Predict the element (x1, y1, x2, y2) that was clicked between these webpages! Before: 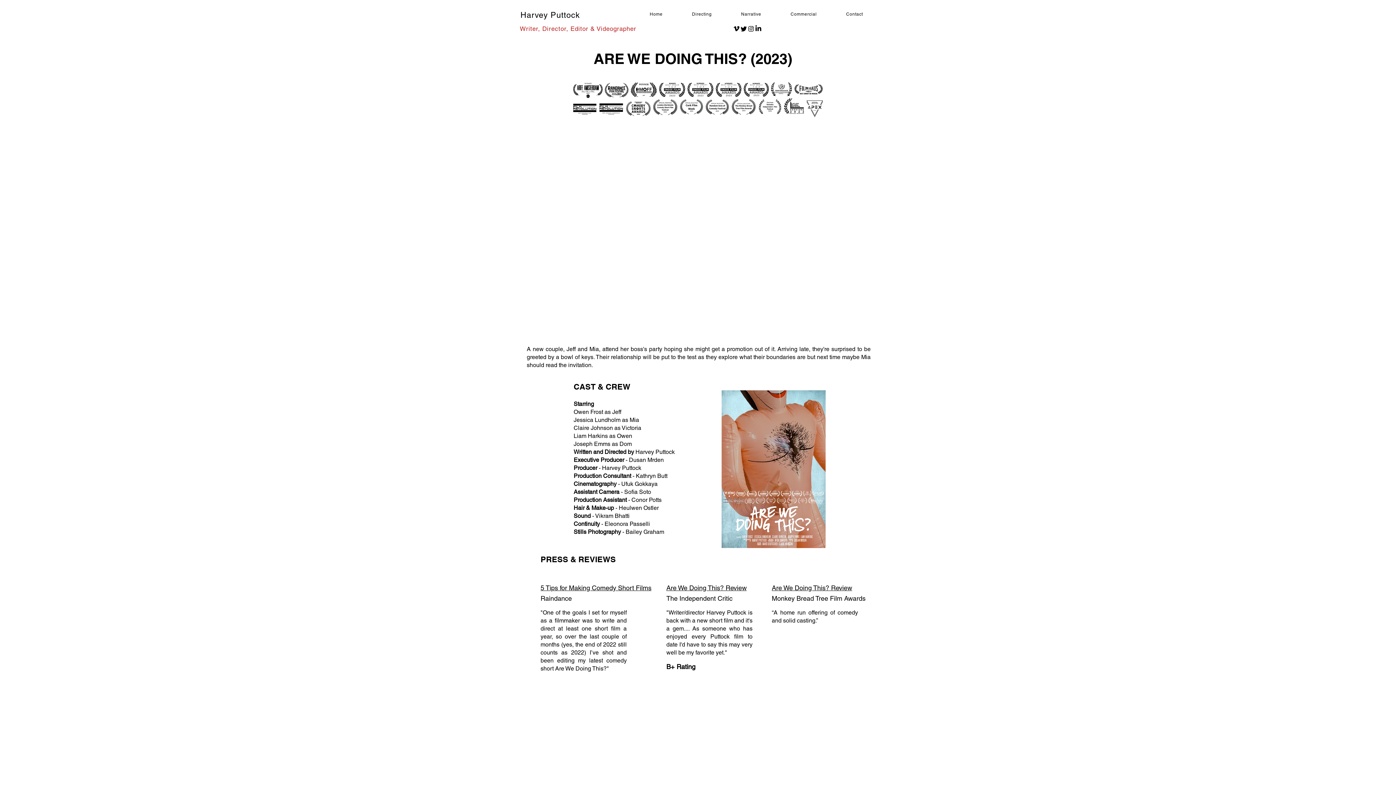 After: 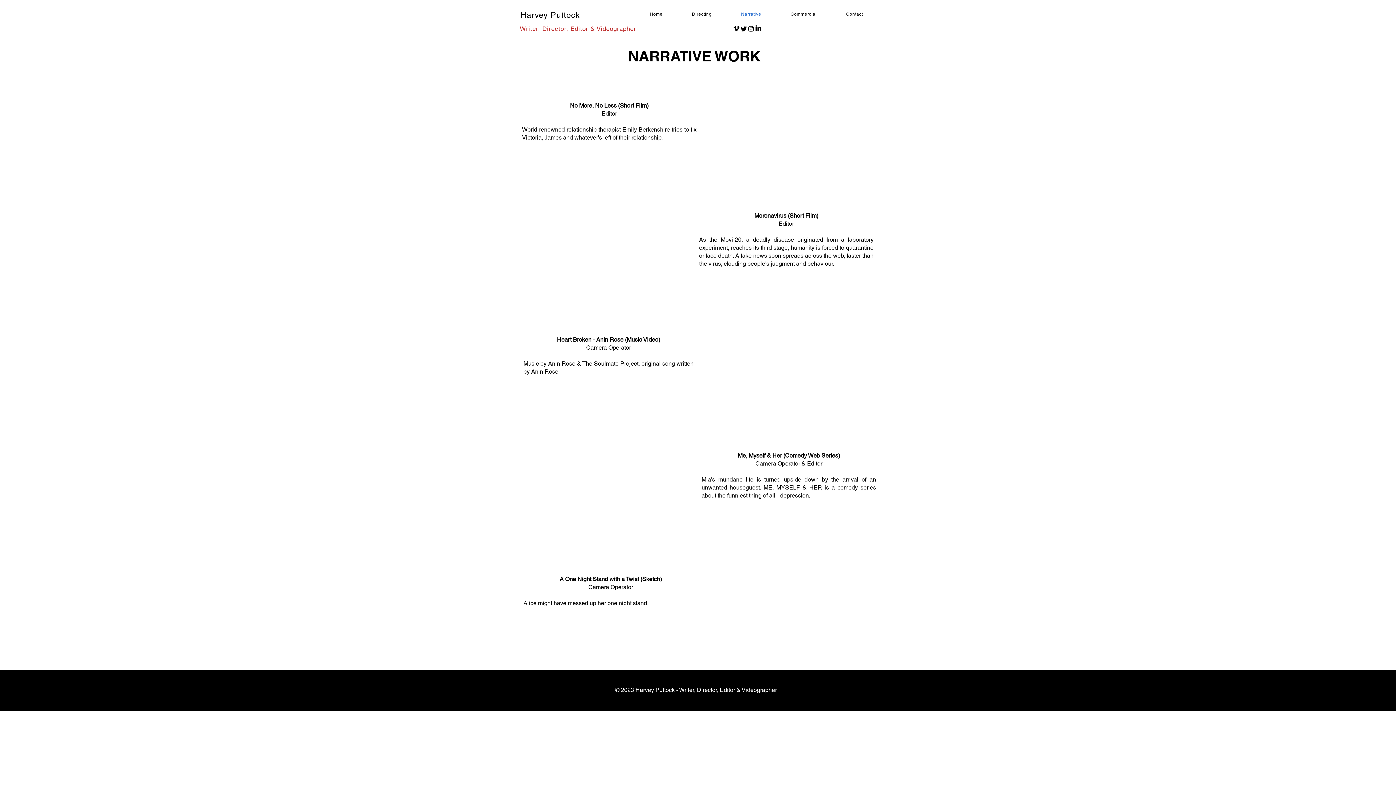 Action: label: Narrative bbox: (728, 8, 774, 20)